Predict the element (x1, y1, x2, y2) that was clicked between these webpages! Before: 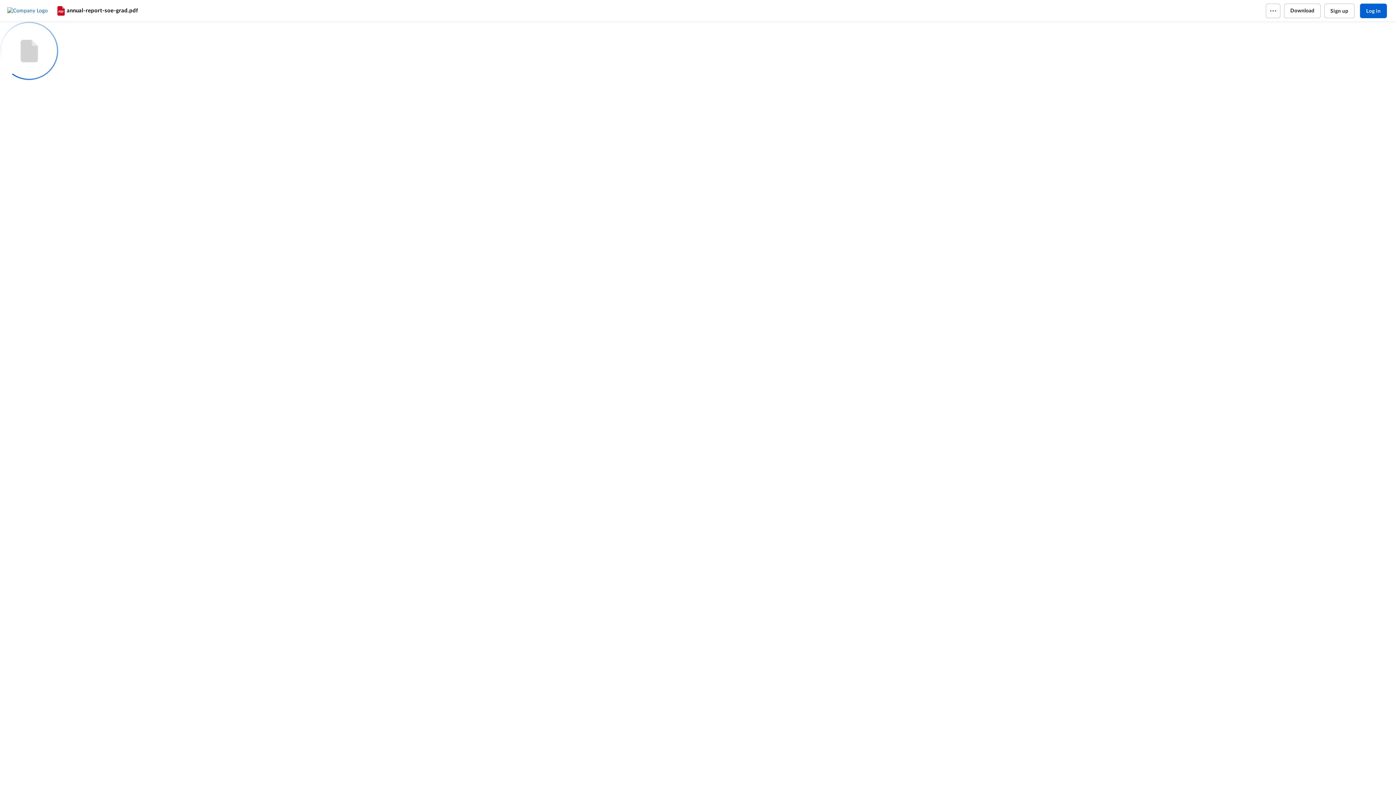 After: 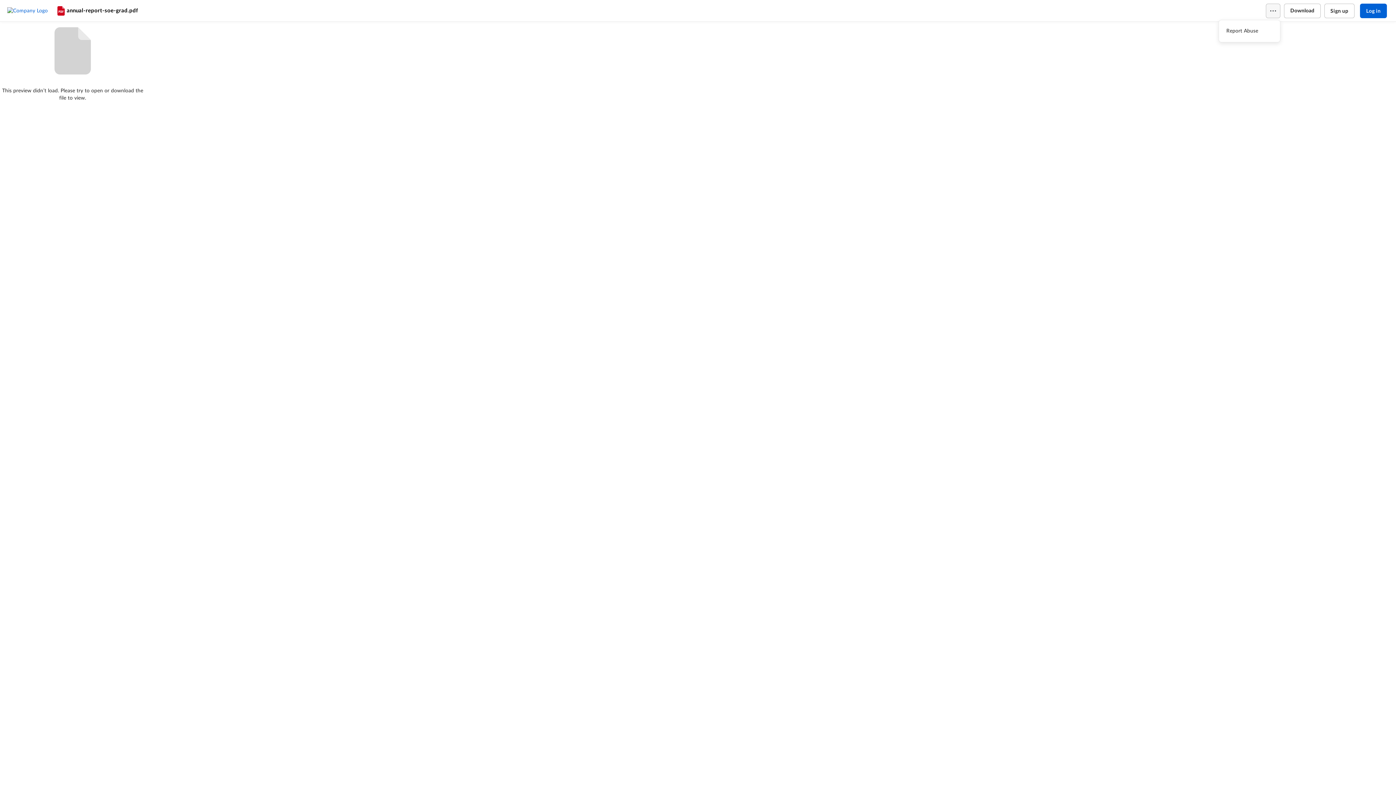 Action: bbox: (1266, 3, 1280, 18)